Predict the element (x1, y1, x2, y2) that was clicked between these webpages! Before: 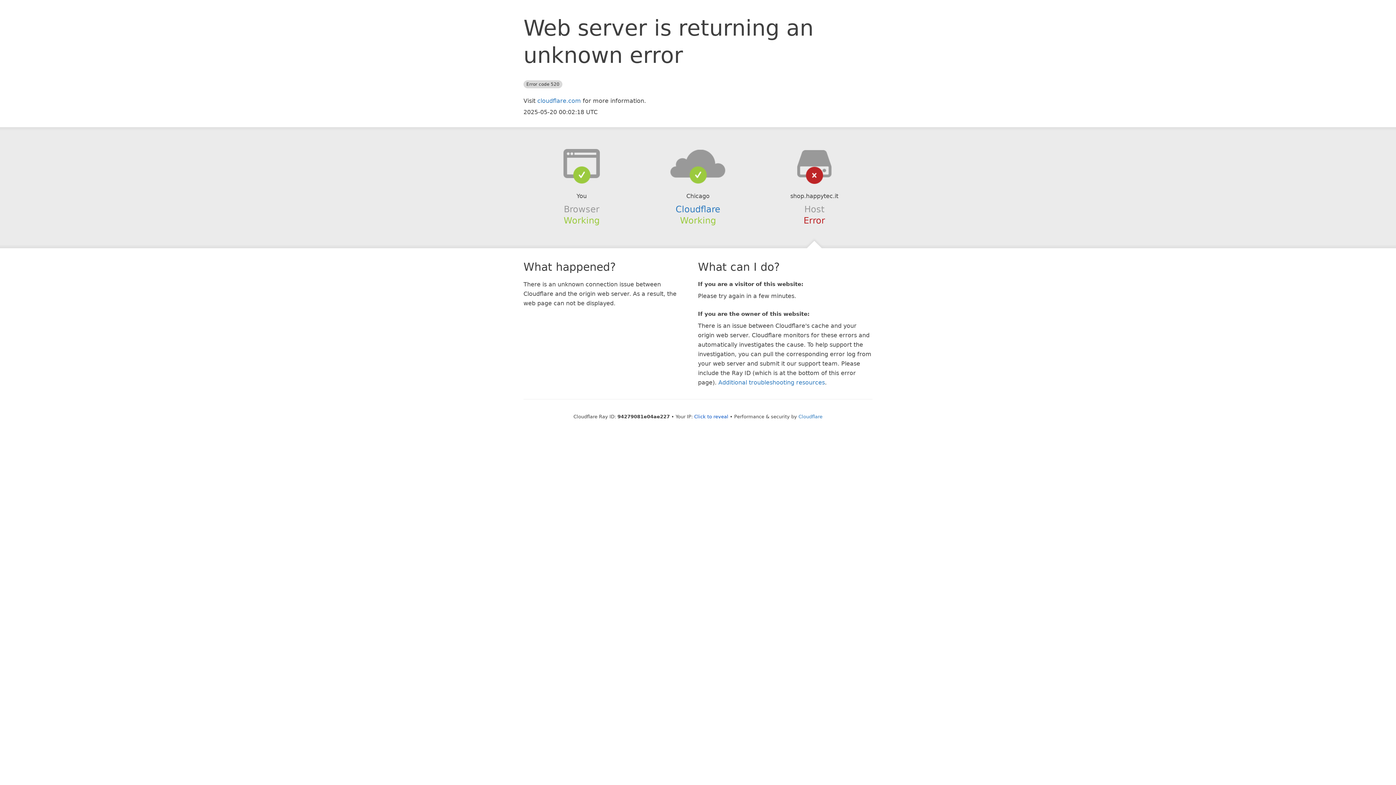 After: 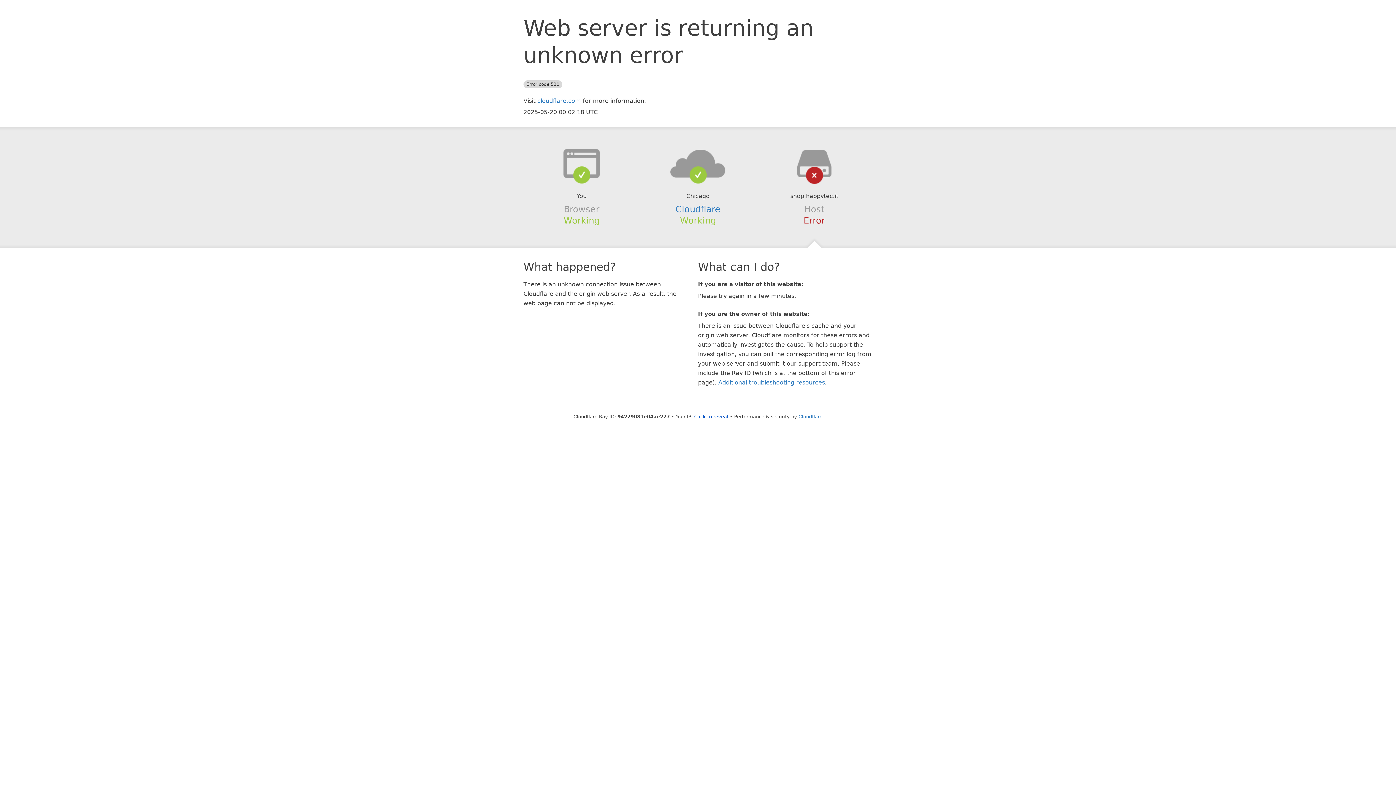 Action: bbox: (639, 148, 756, 178)